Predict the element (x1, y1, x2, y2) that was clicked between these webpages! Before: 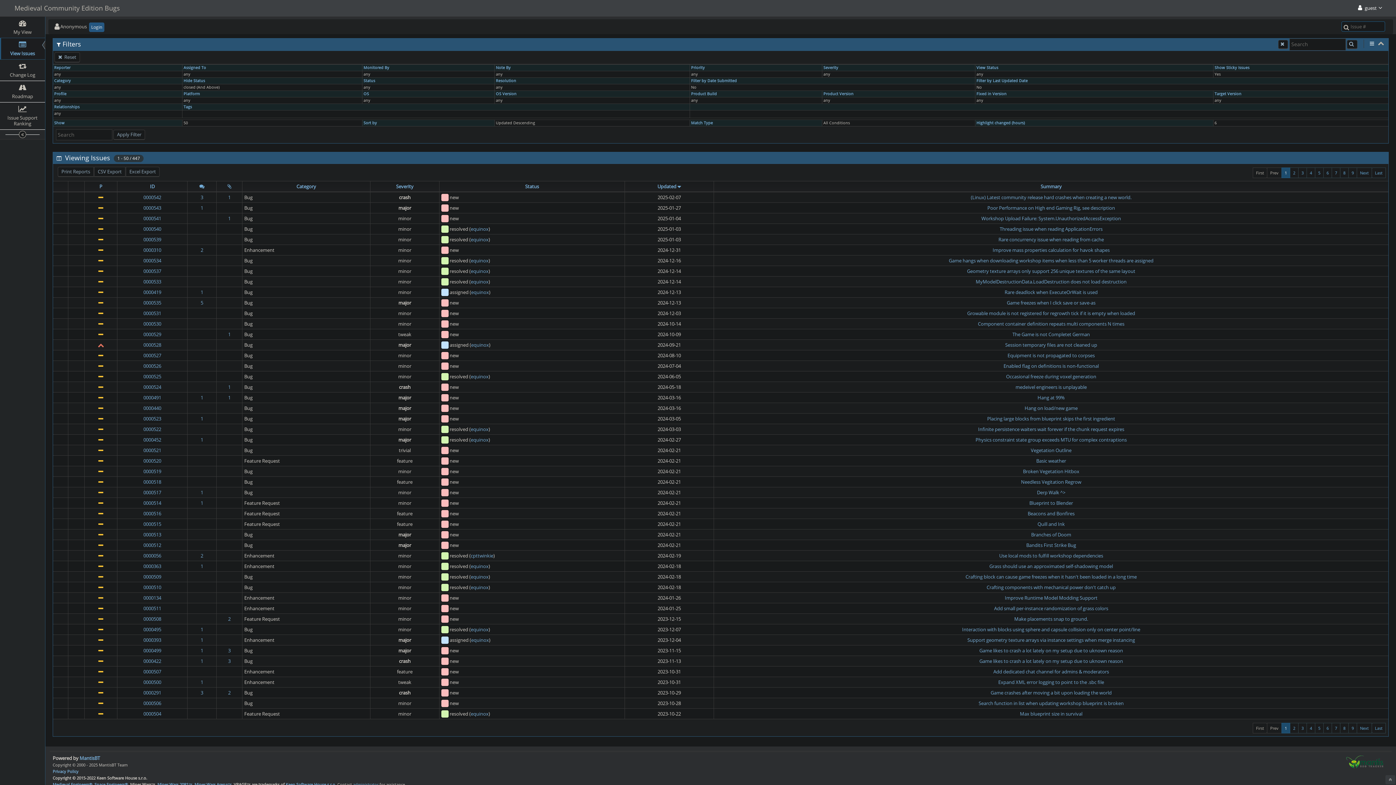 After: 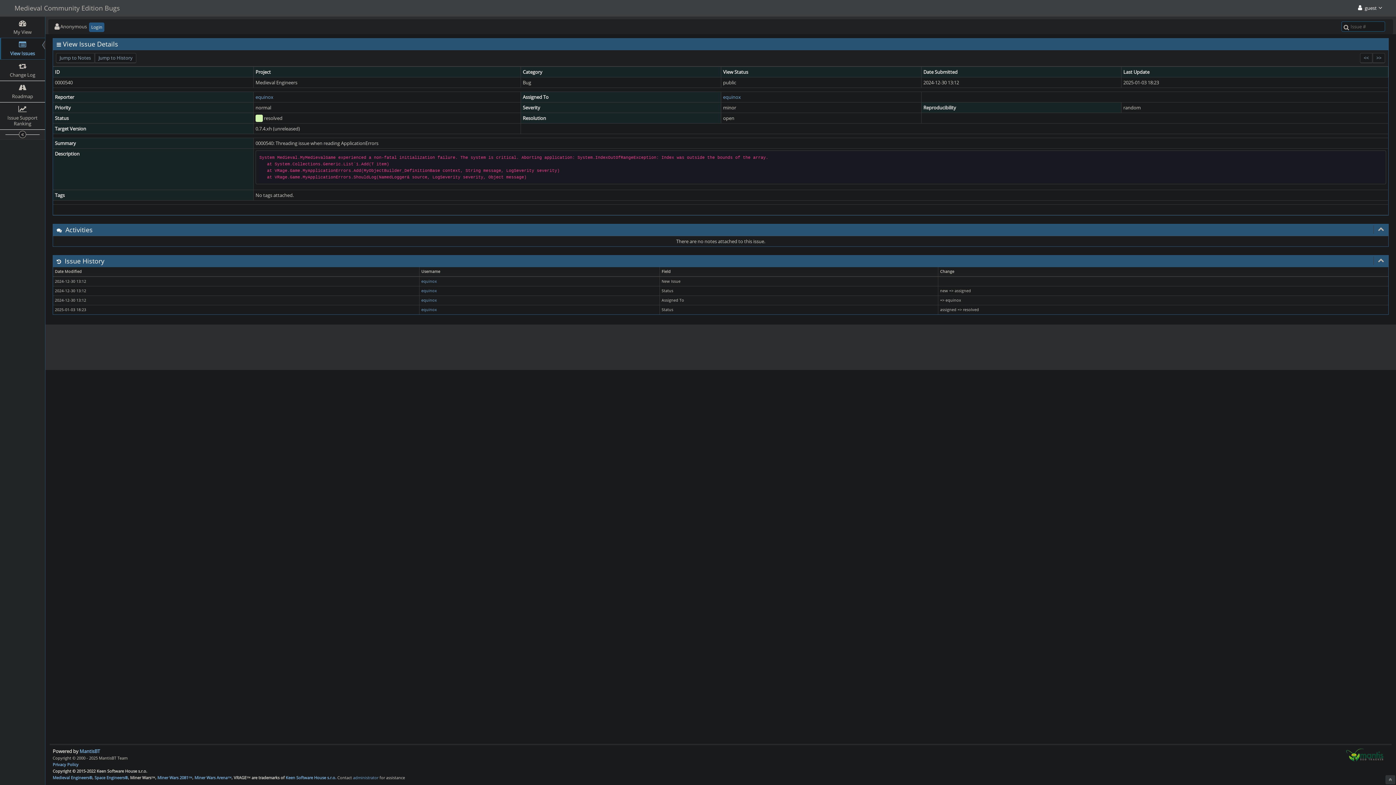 Action: bbox: (1000, 225, 1102, 232) label: Threading issue when reading ApplicationErrors